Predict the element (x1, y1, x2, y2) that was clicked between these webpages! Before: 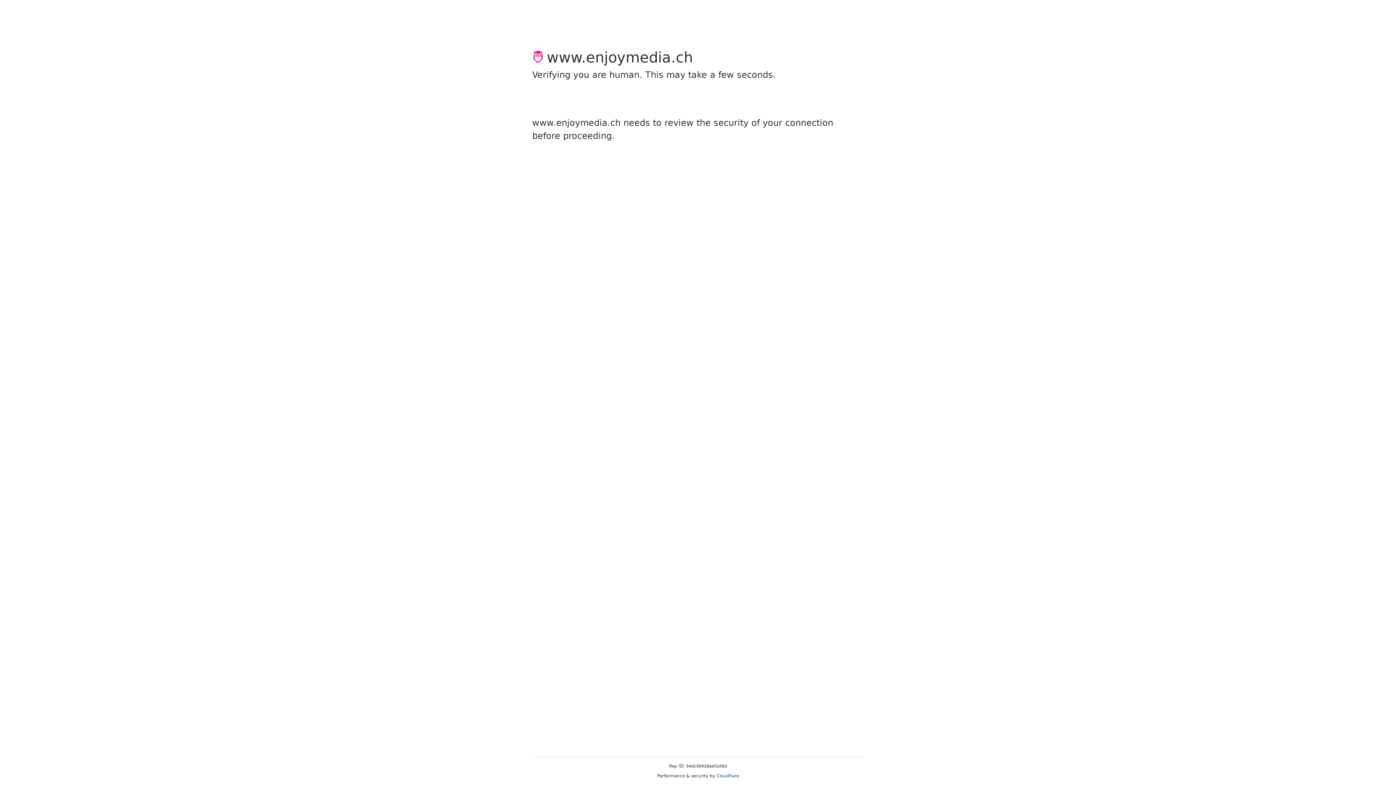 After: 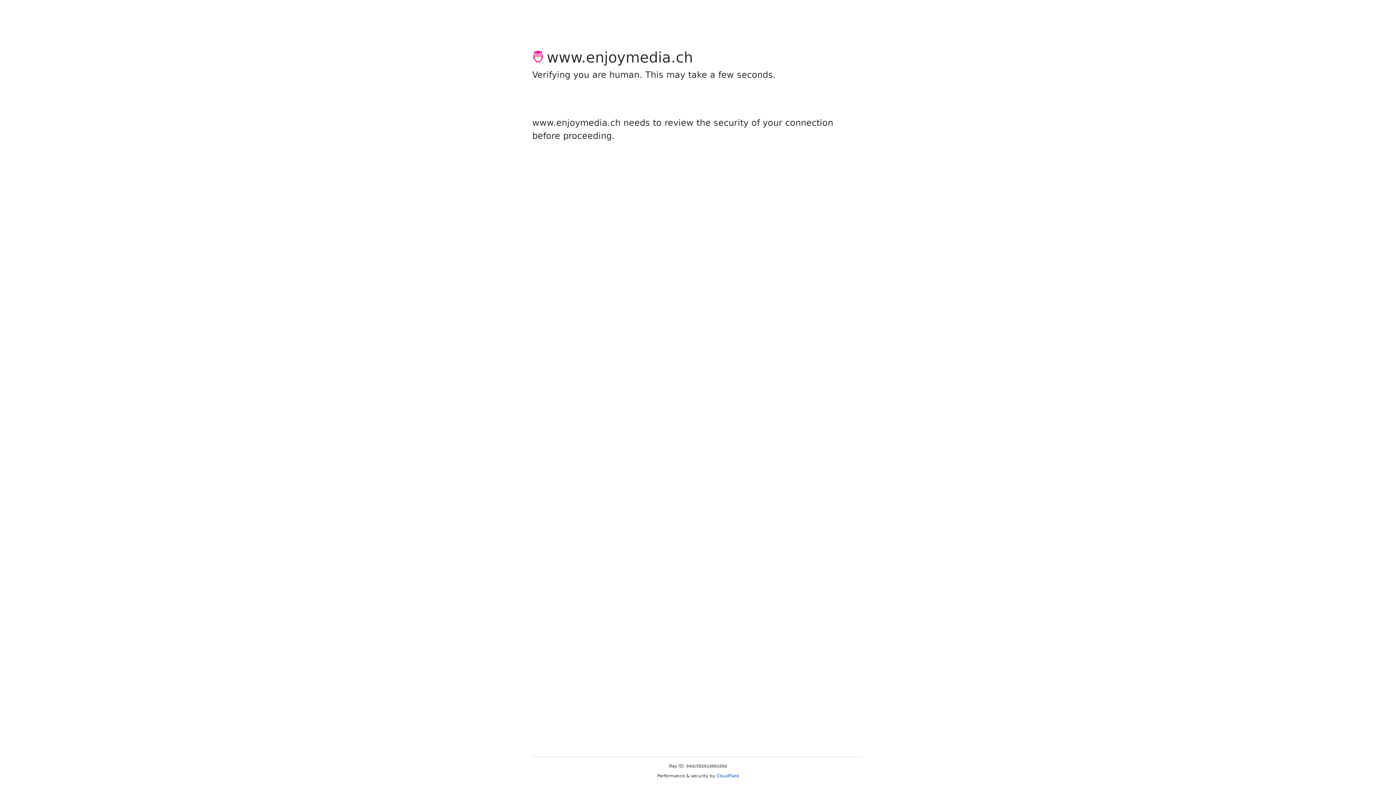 Action: bbox: (716, 773, 739, 778) label: Cloudflare